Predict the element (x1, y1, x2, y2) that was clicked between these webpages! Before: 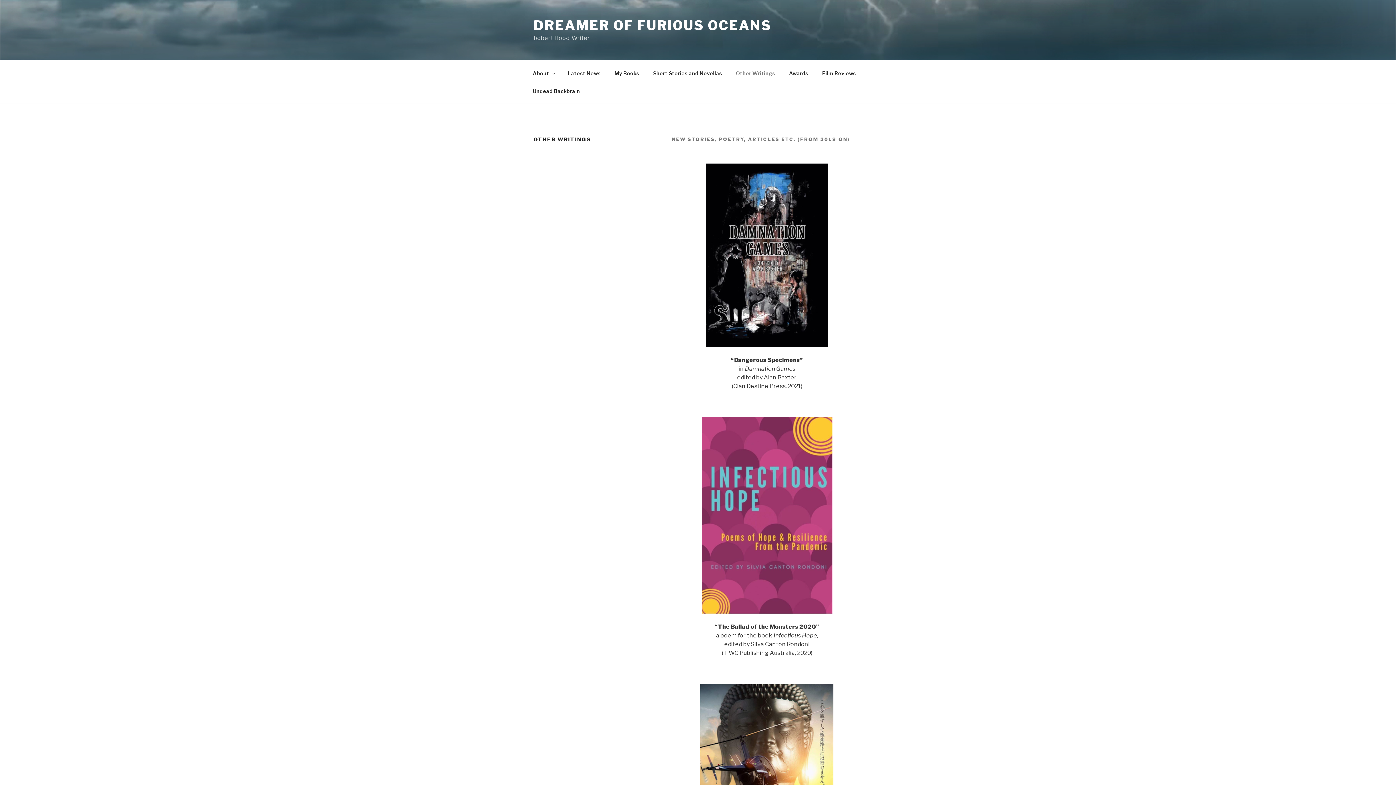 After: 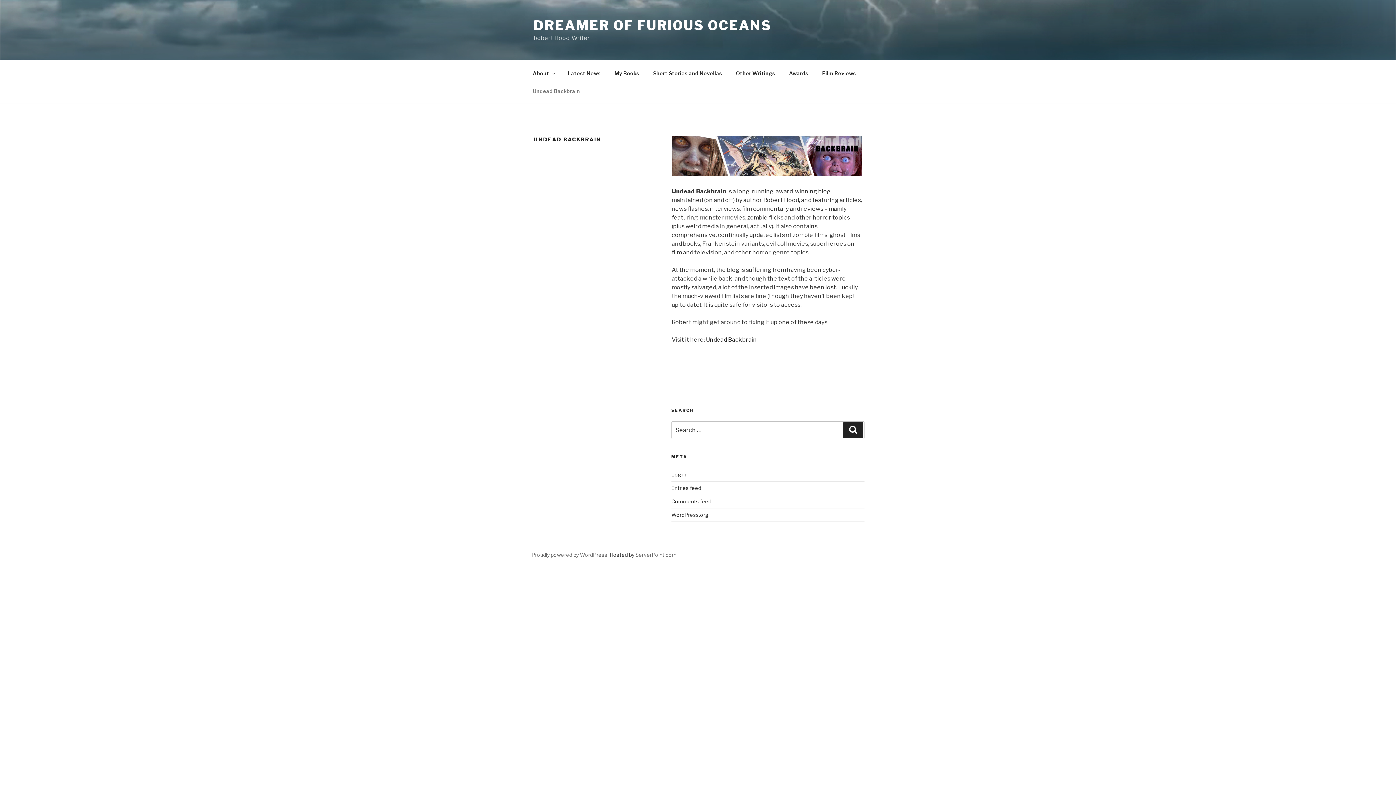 Action: label: Undead Backbrain bbox: (526, 82, 586, 99)